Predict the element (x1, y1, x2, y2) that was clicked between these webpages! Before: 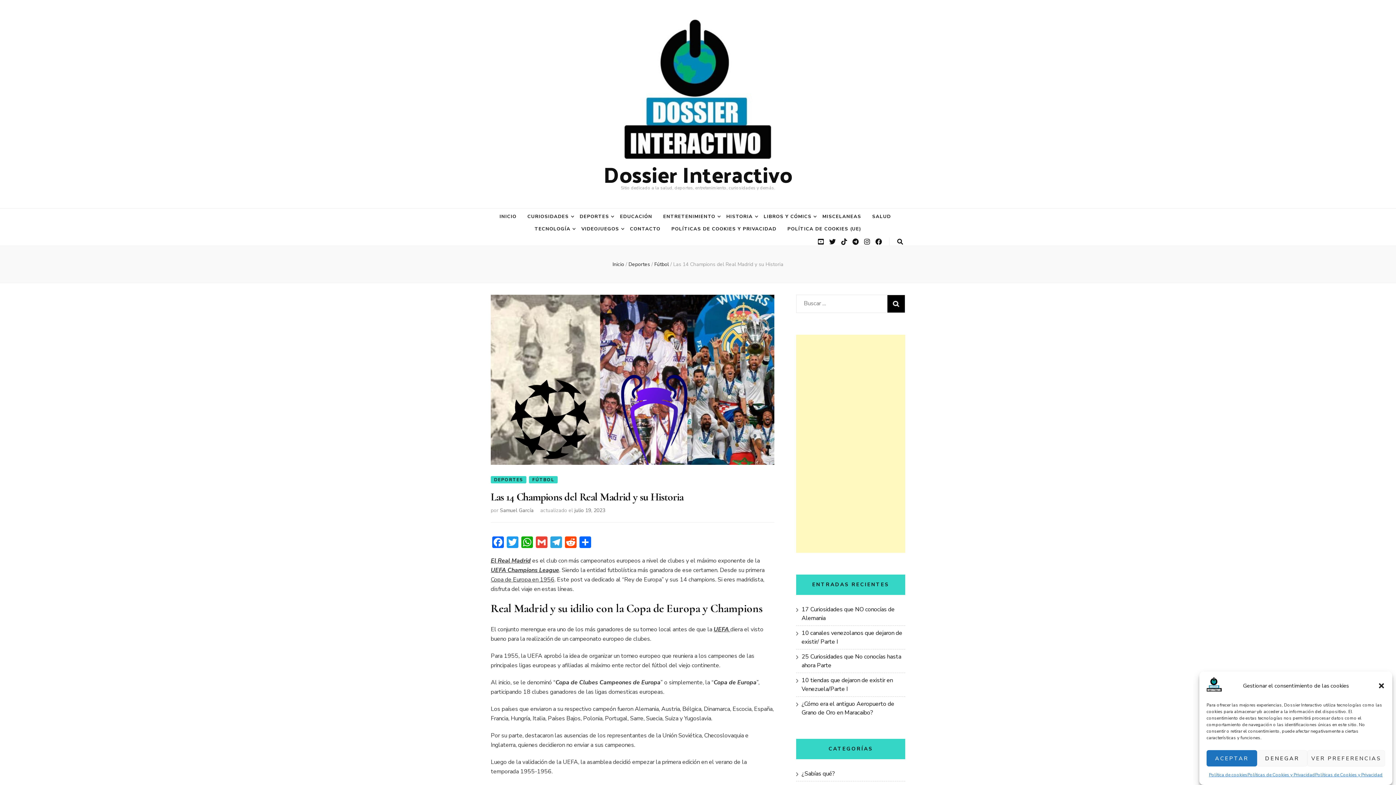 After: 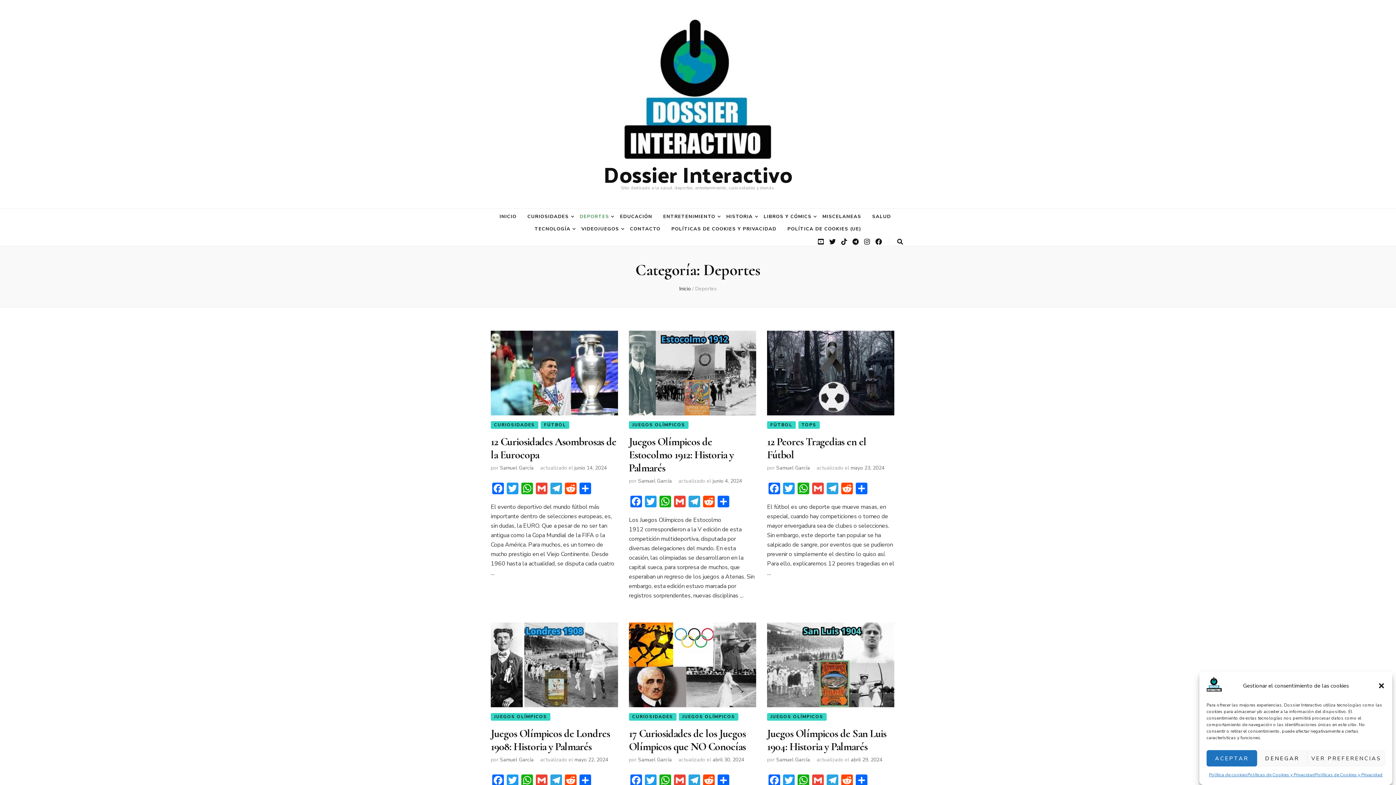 Action: label: DEPORTES bbox: (490, 476, 526, 483)